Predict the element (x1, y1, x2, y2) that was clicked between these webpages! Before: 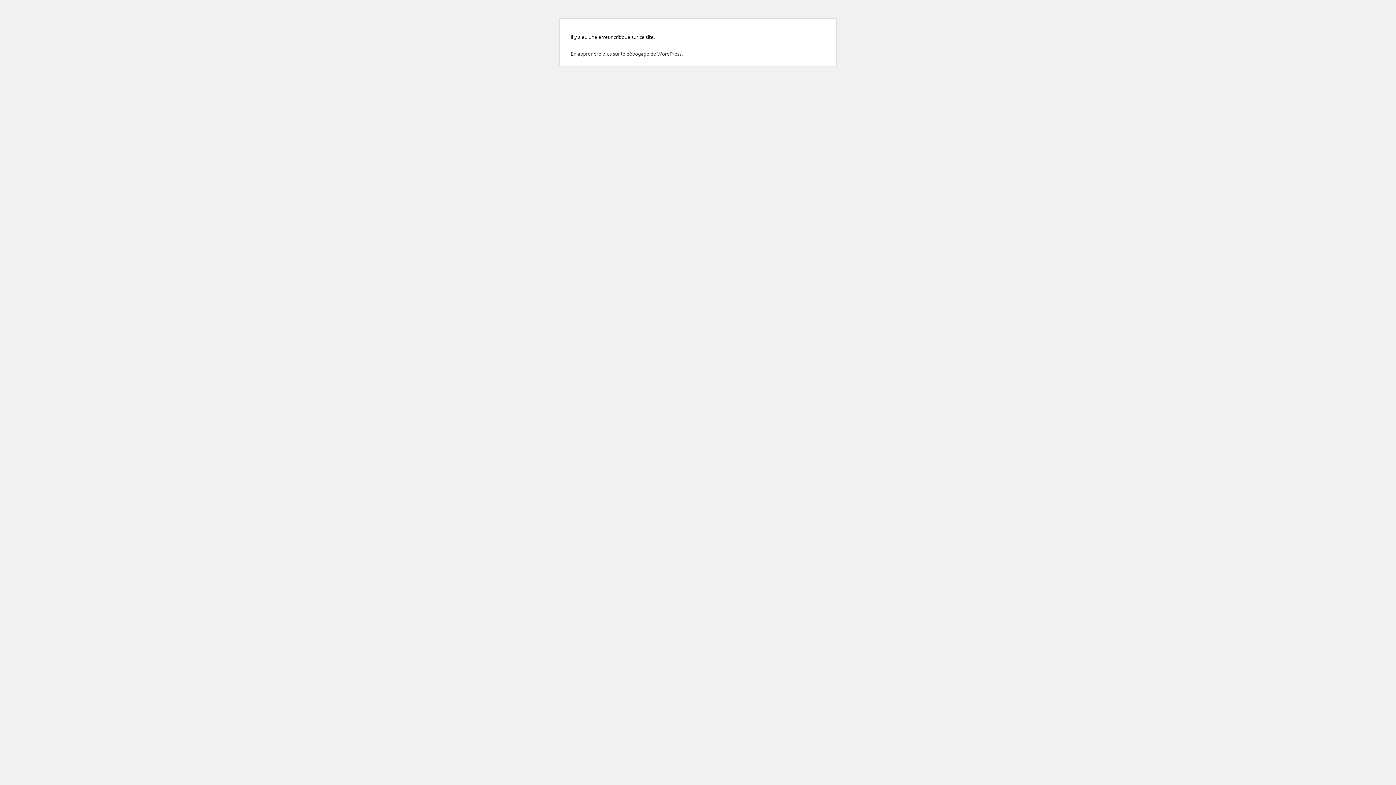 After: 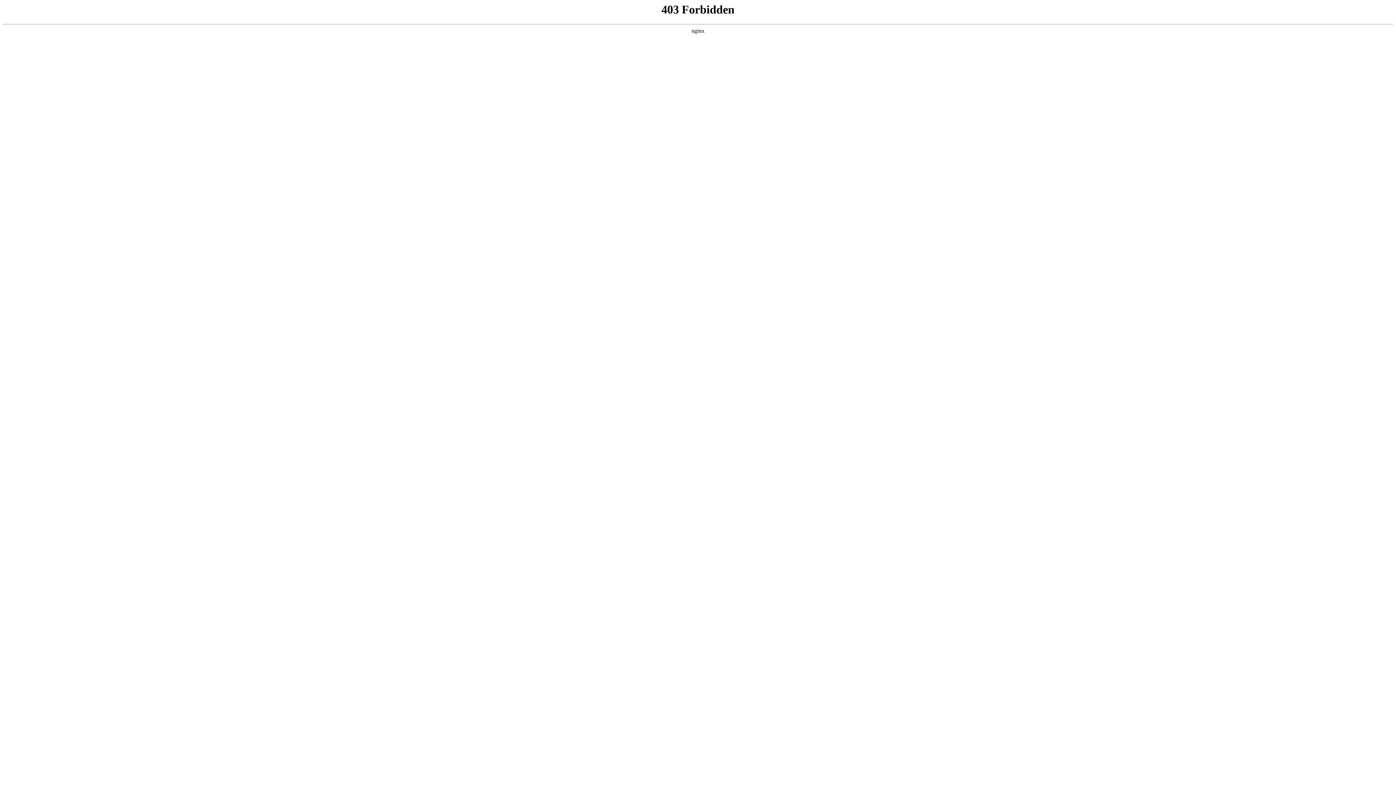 Action: bbox: (570, 49, 682, 57) label: En apprendre plus sur le débogage de WordPress.